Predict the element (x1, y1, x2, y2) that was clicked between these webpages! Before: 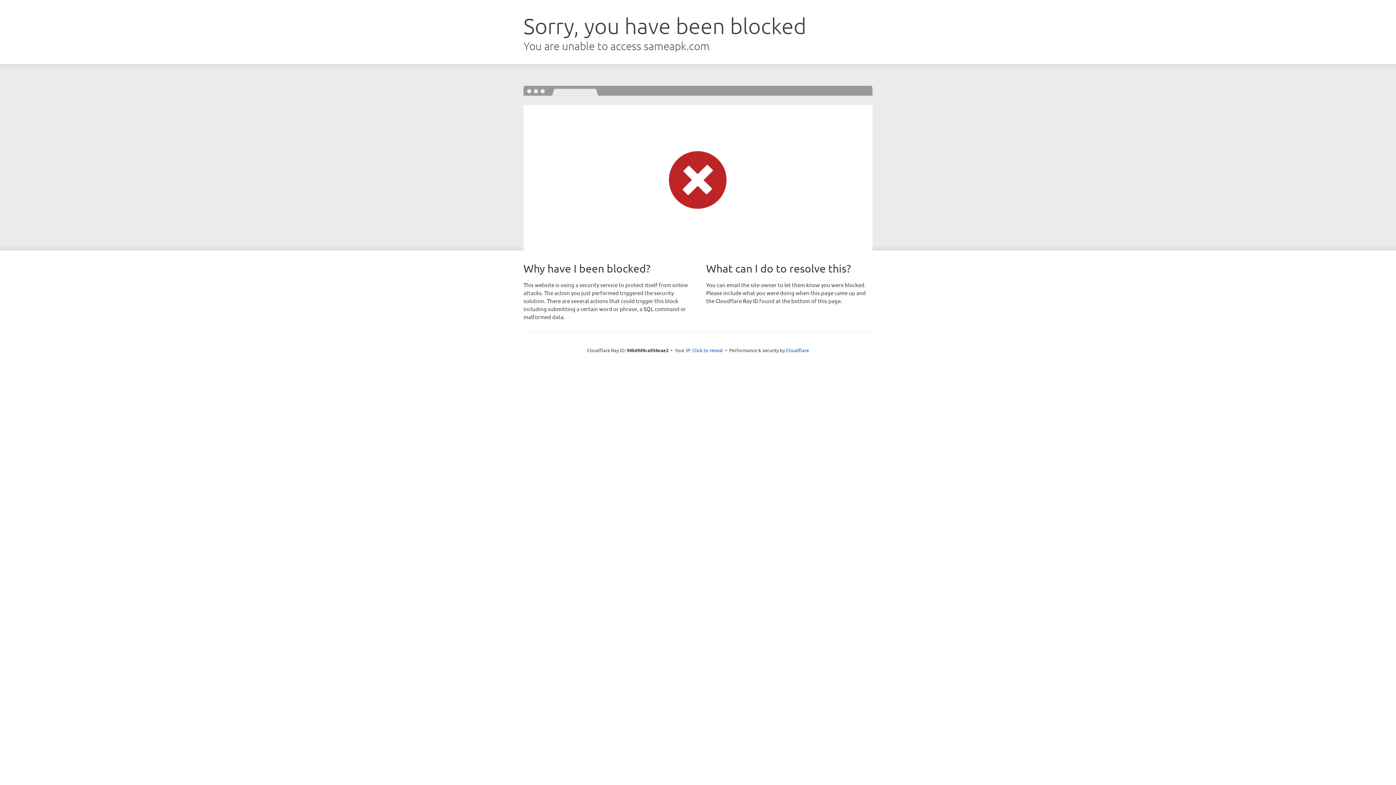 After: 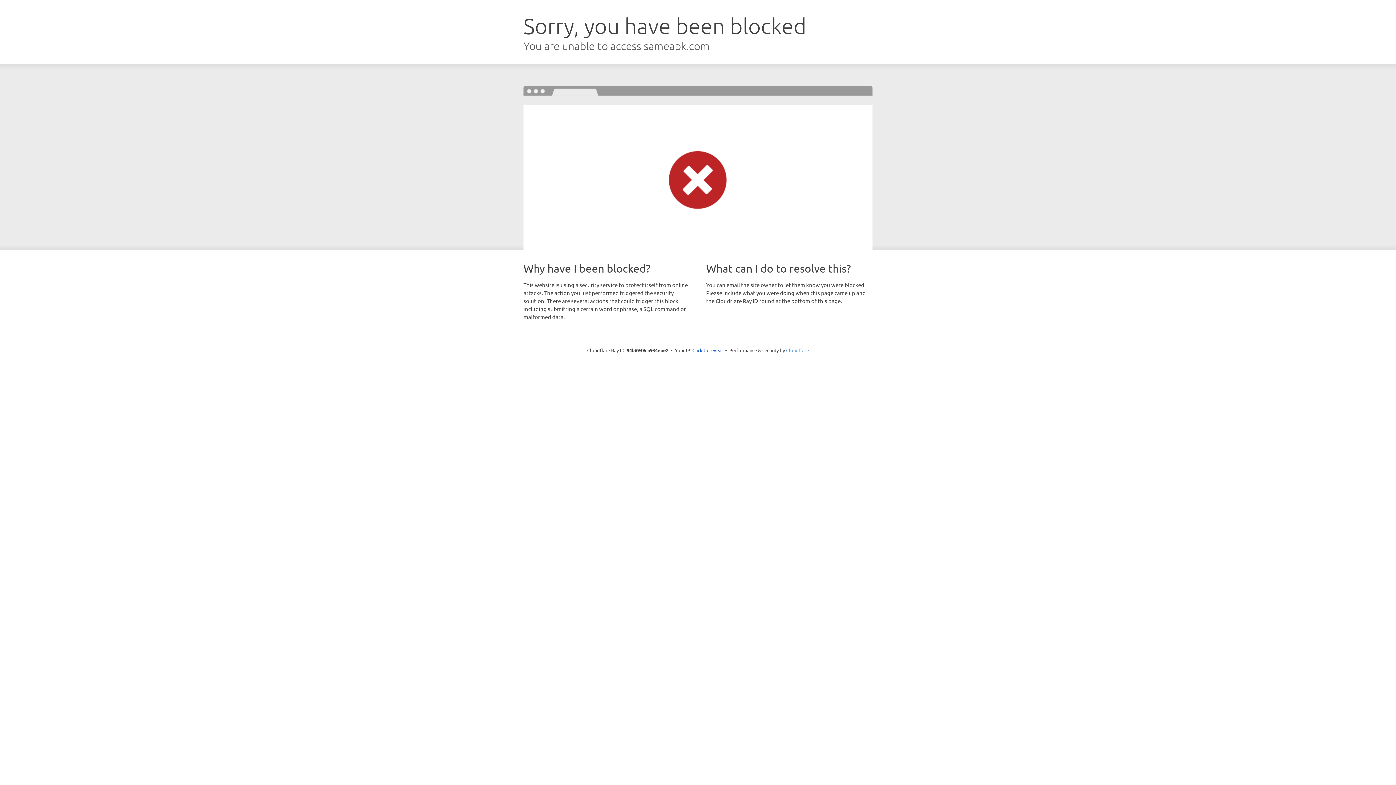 Action: bbox: (786, 347, 809, 353) label: Cloudflare